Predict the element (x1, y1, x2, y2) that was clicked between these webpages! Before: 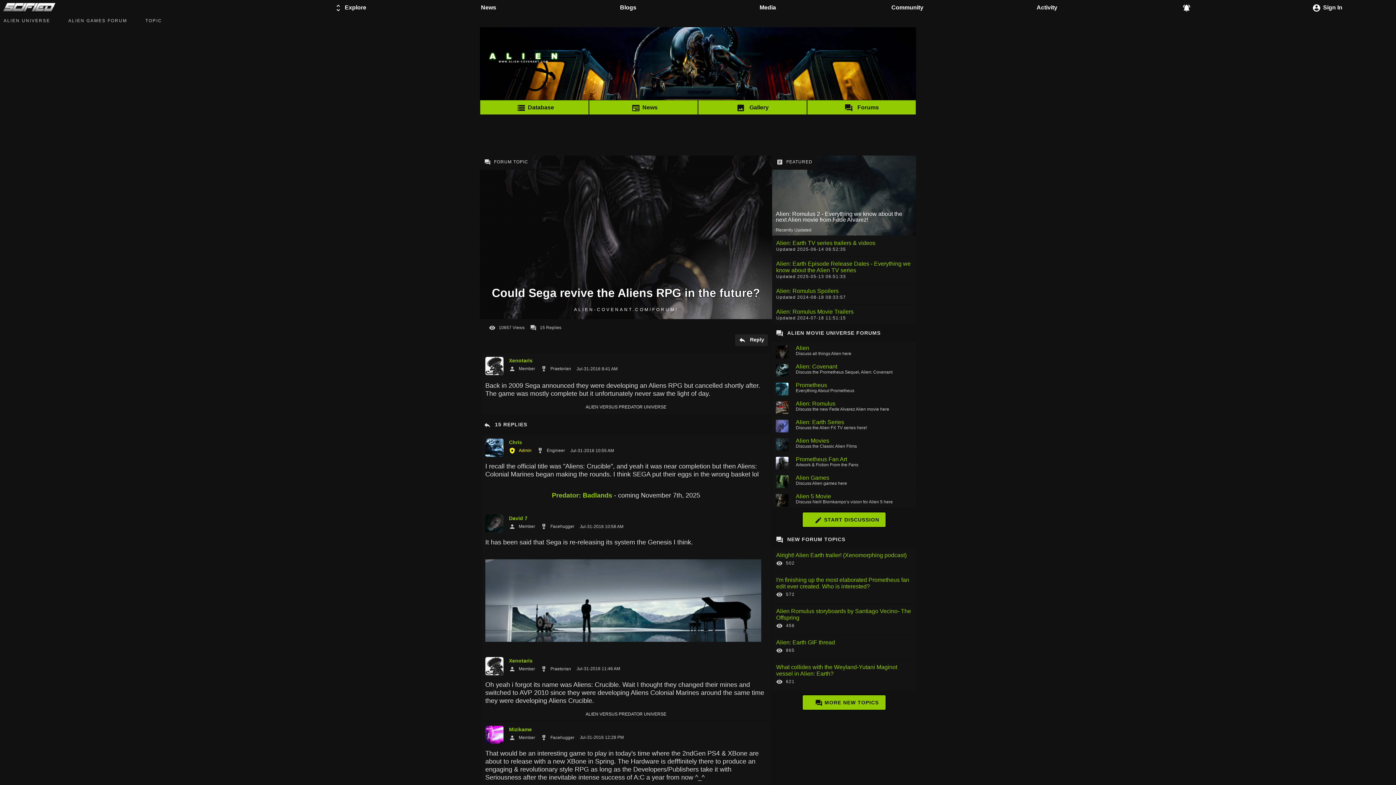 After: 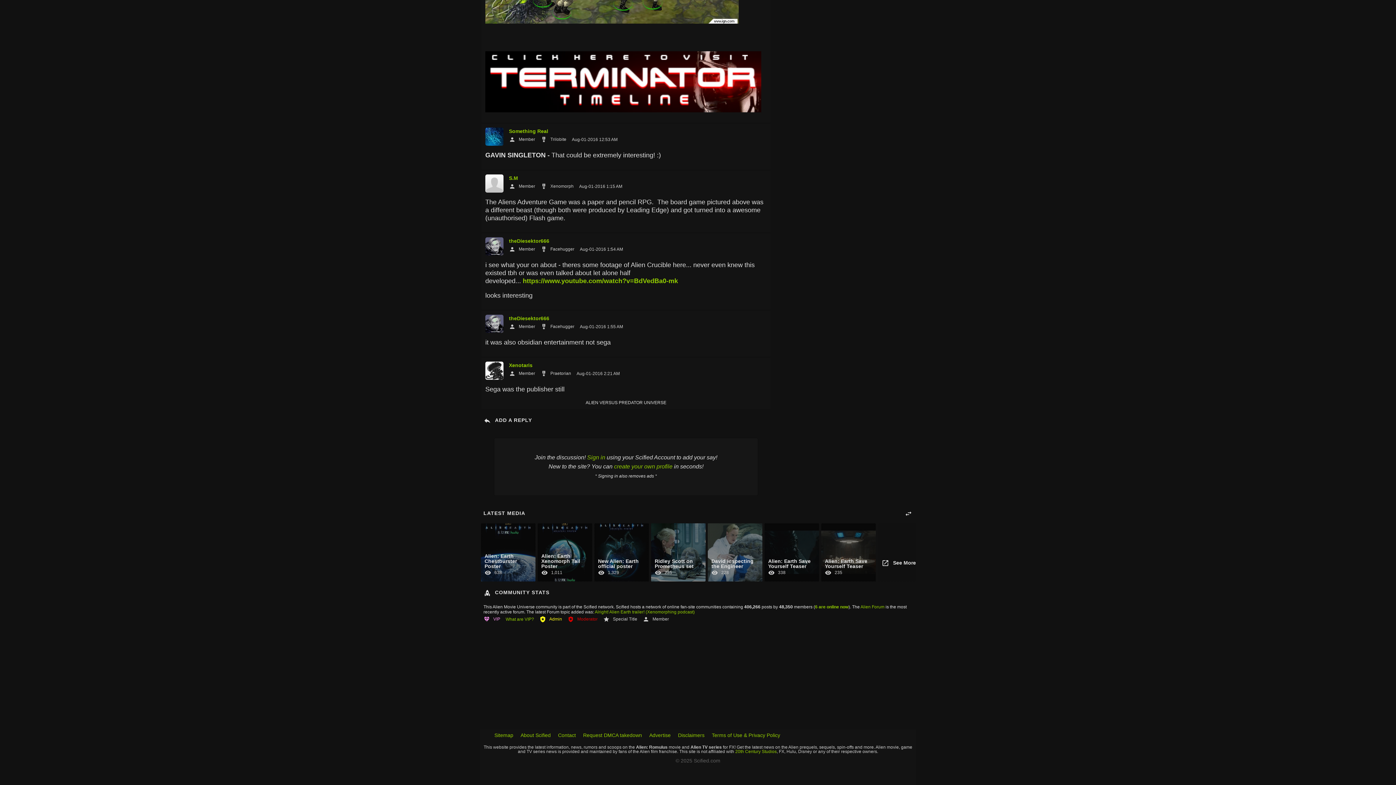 Action: label: Reply bbox: (734, 333, 768, 346)